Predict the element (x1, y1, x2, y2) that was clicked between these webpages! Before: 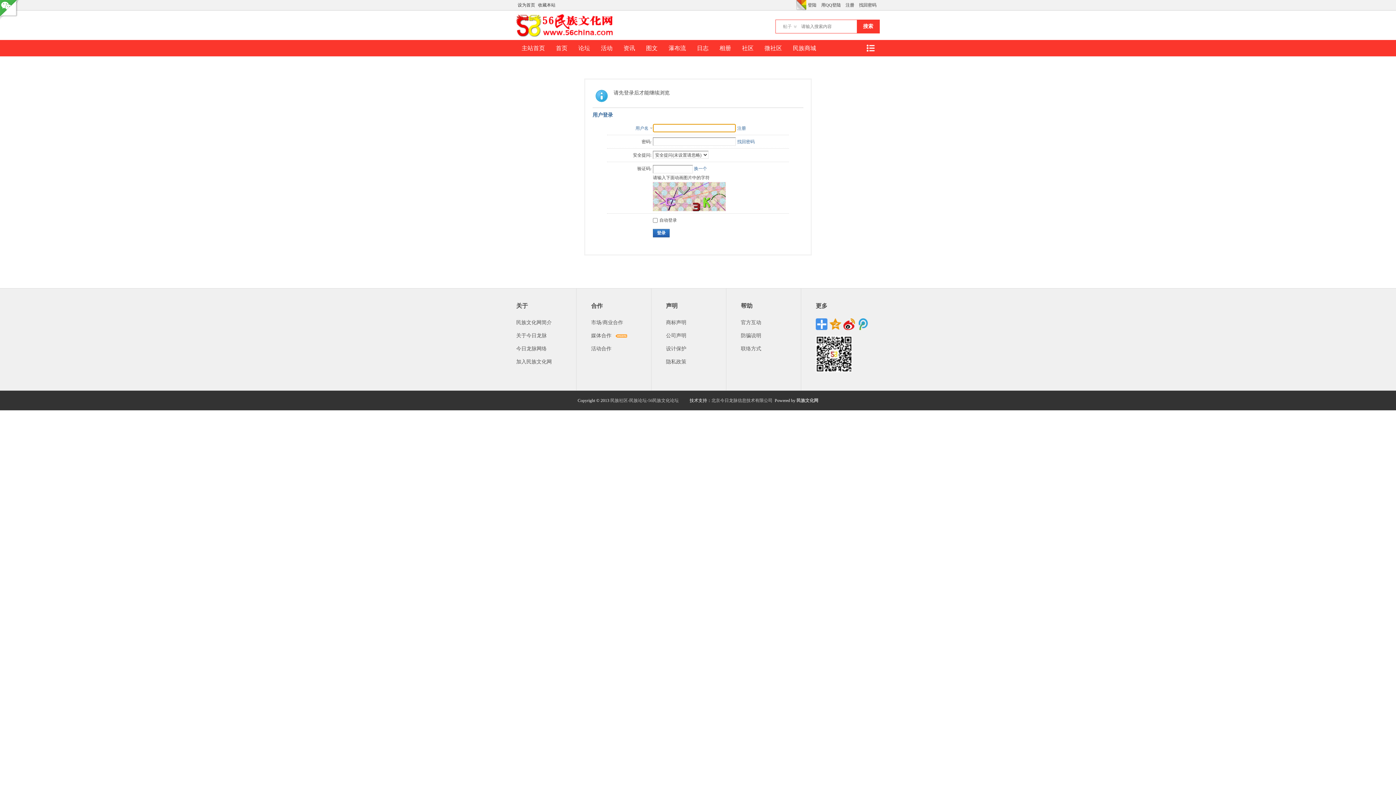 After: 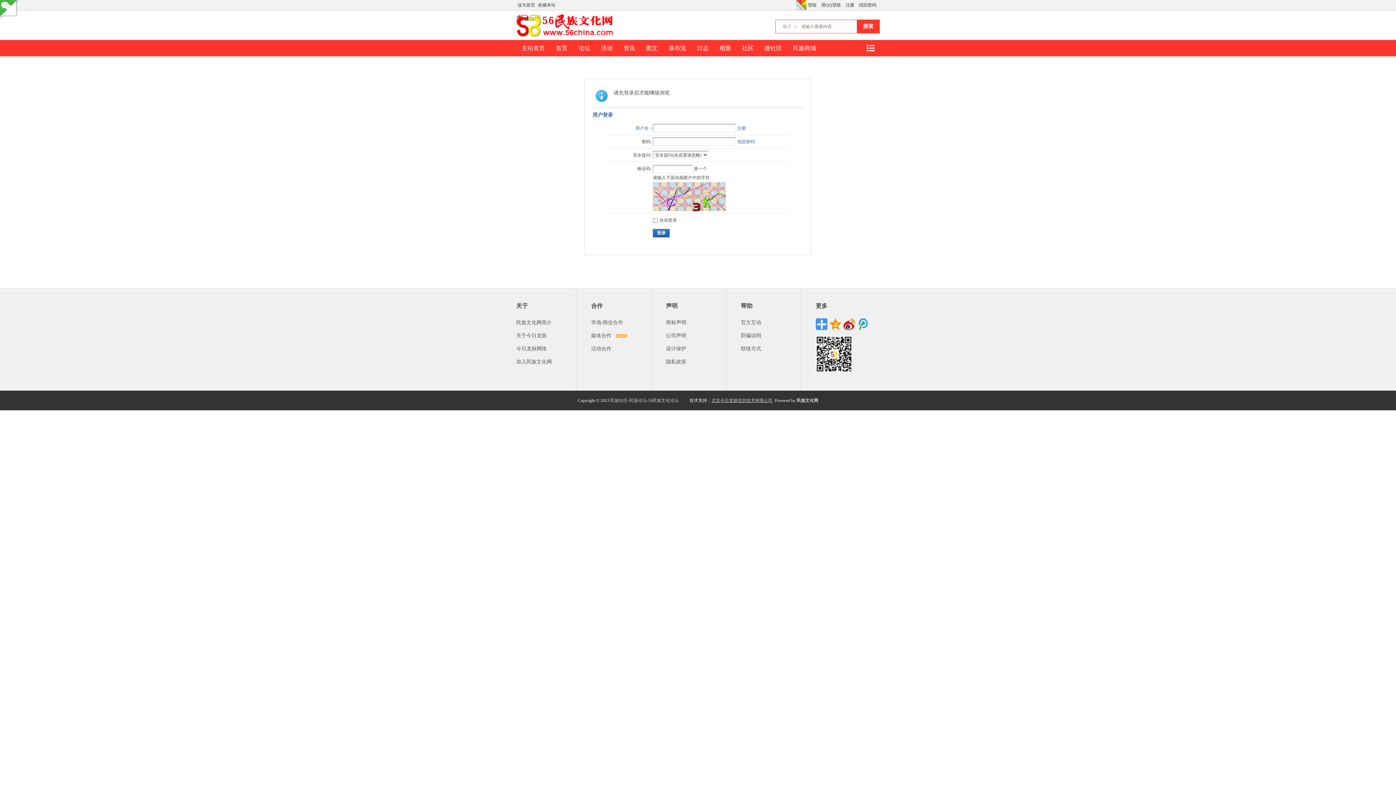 Action: bbox: (711, 398, 772, 403) label: 北京今日龙脉信息技术有限公司